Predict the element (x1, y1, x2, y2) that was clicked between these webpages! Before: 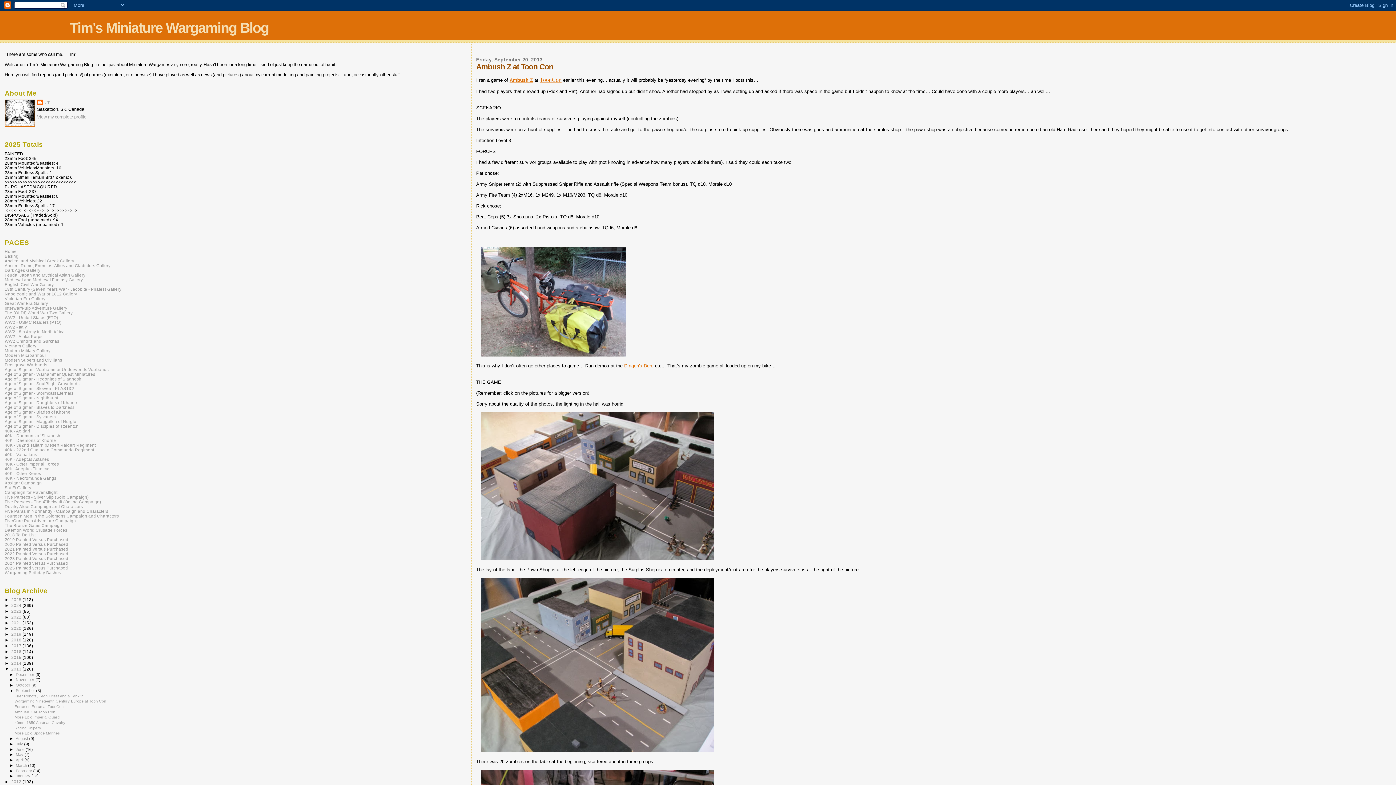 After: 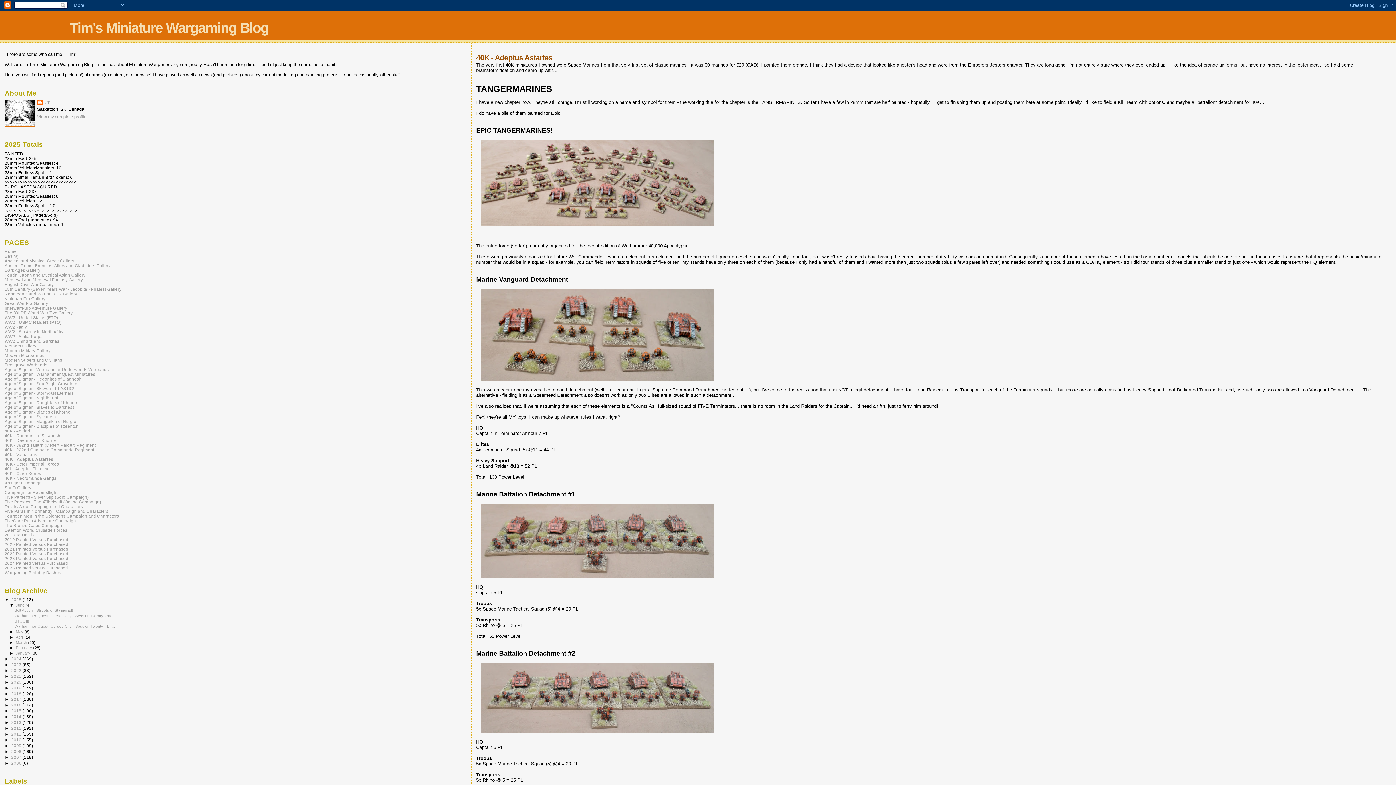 Action: bbox: (4, 456, 49, 461) label: 40K - Adeptus Astartes